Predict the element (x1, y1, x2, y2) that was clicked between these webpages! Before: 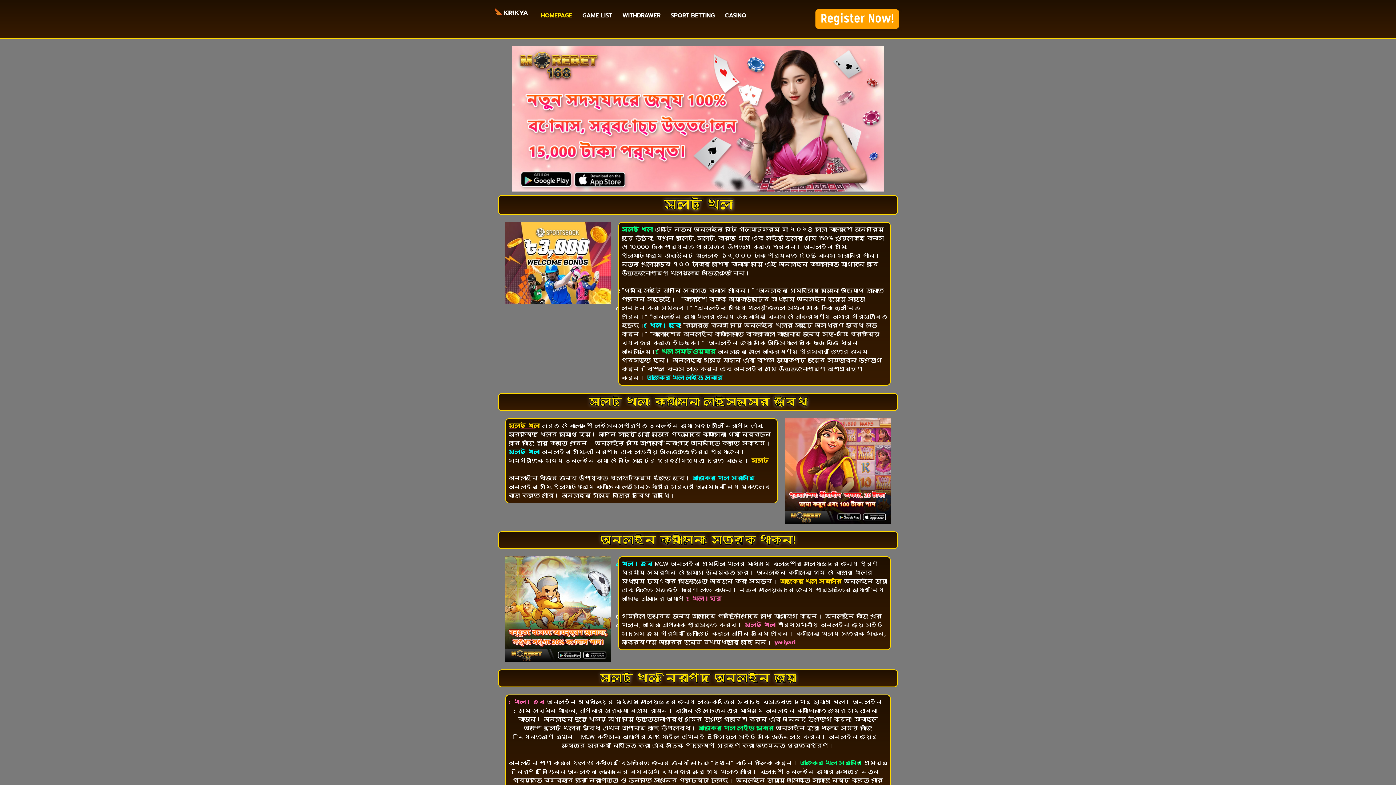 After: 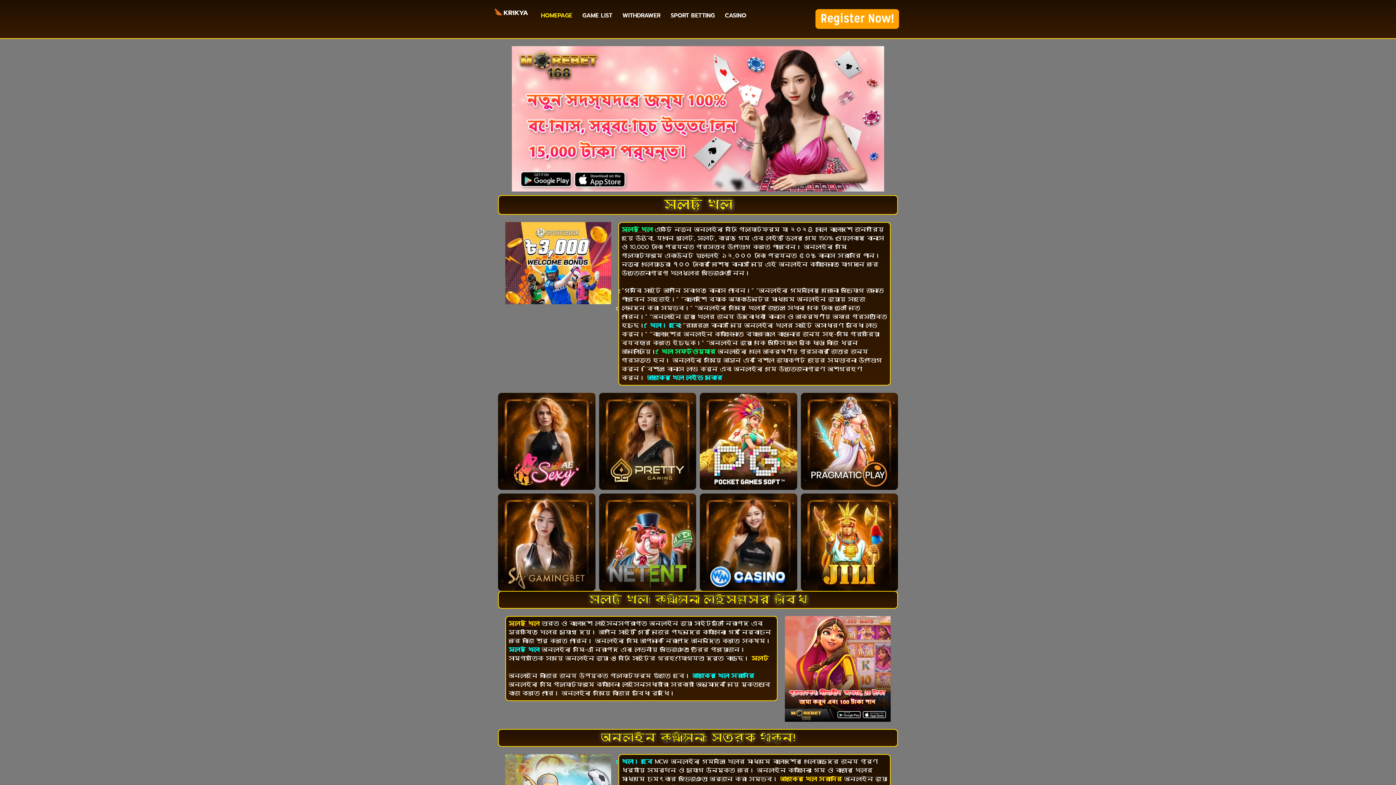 Action: bbox: (505, 222, 611, 304)